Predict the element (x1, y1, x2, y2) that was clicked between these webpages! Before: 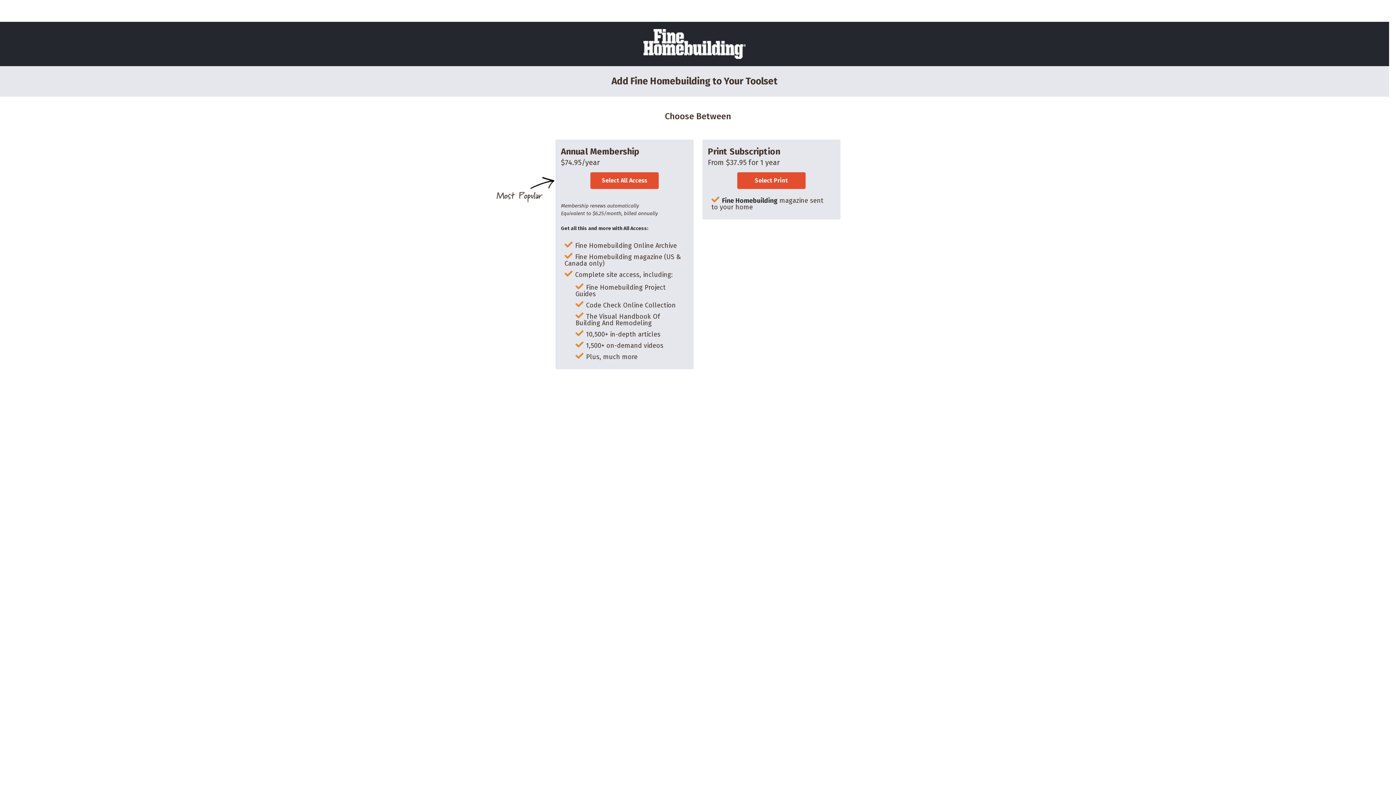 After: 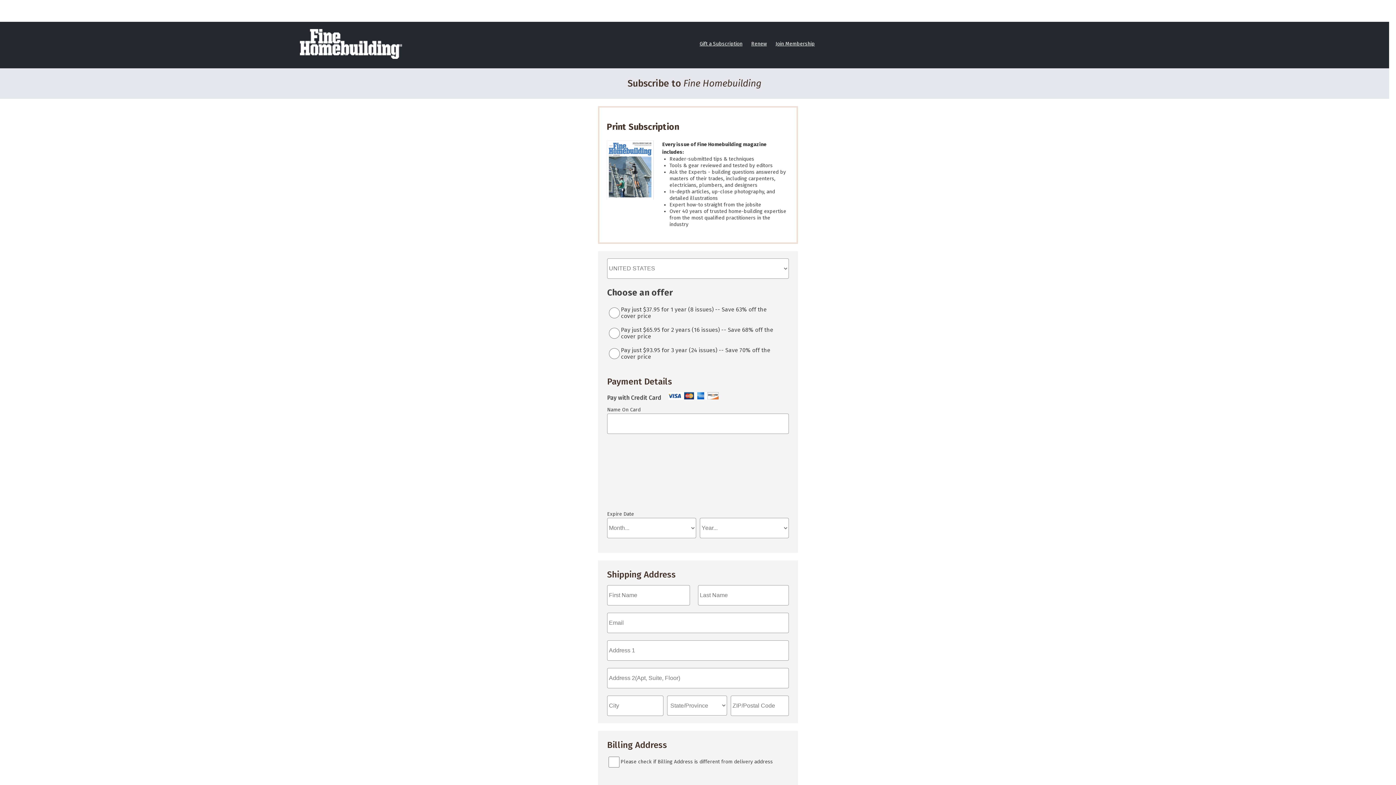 Action: bbox: (737, 172, 805, 189) label: Select Print